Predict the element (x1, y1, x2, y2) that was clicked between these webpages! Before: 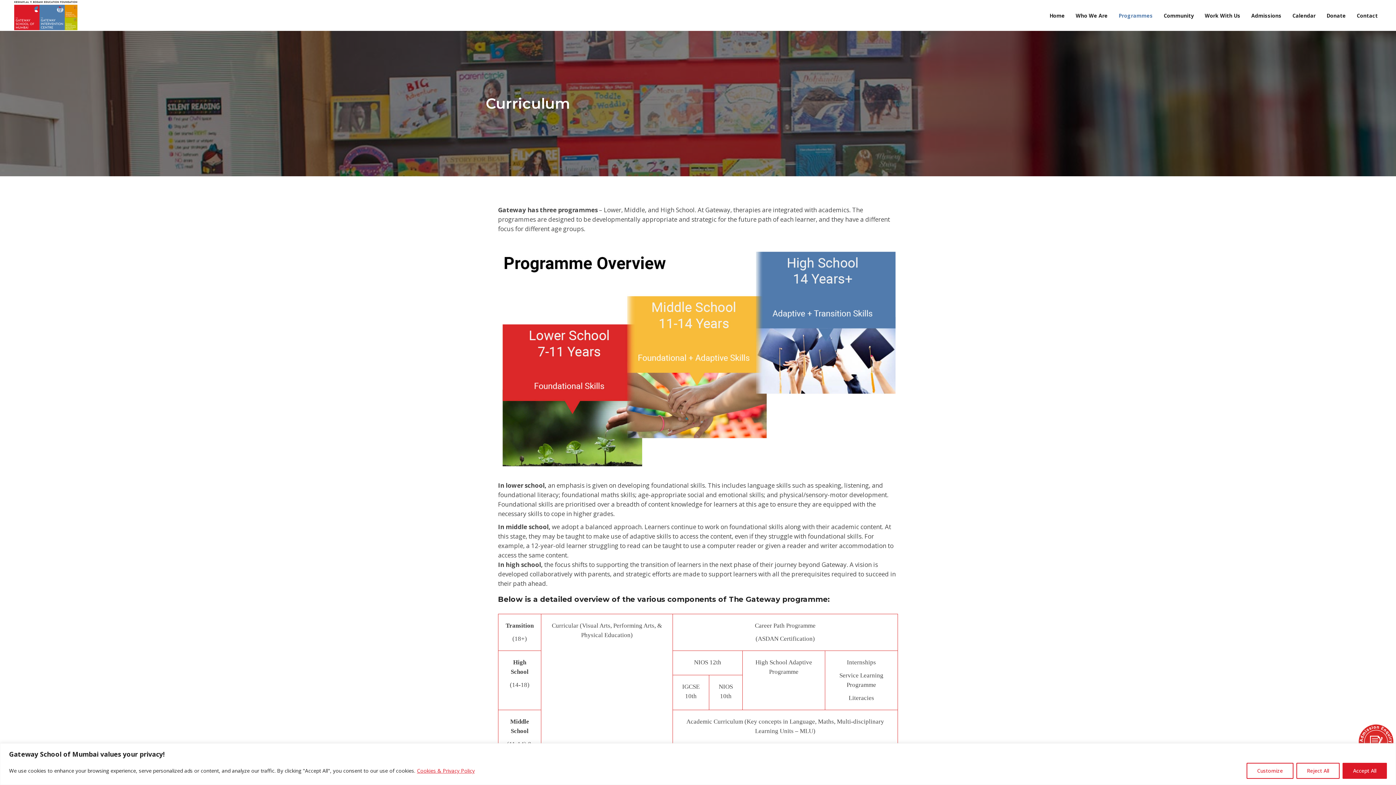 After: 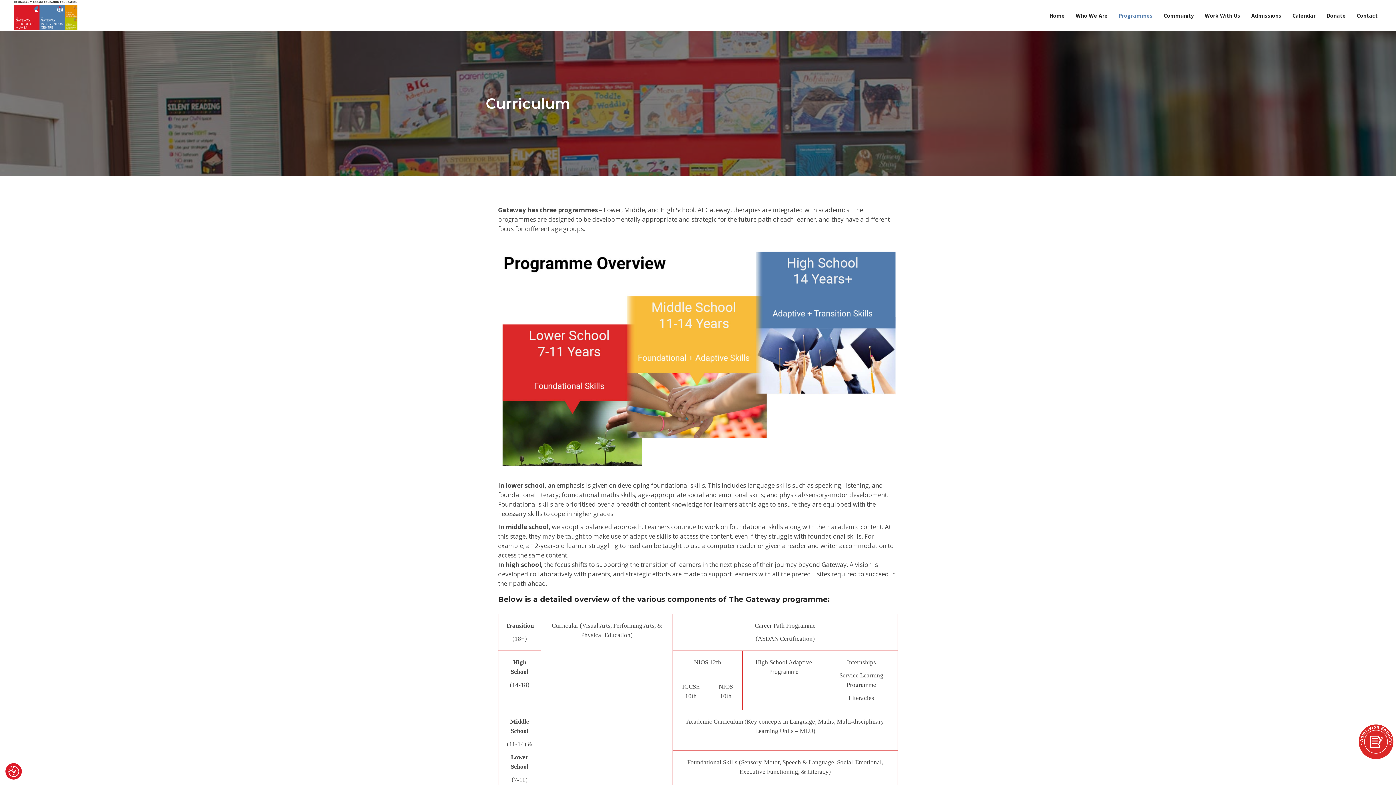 Action: bbox: (1296, 763, 1340, 779) label: Reject All